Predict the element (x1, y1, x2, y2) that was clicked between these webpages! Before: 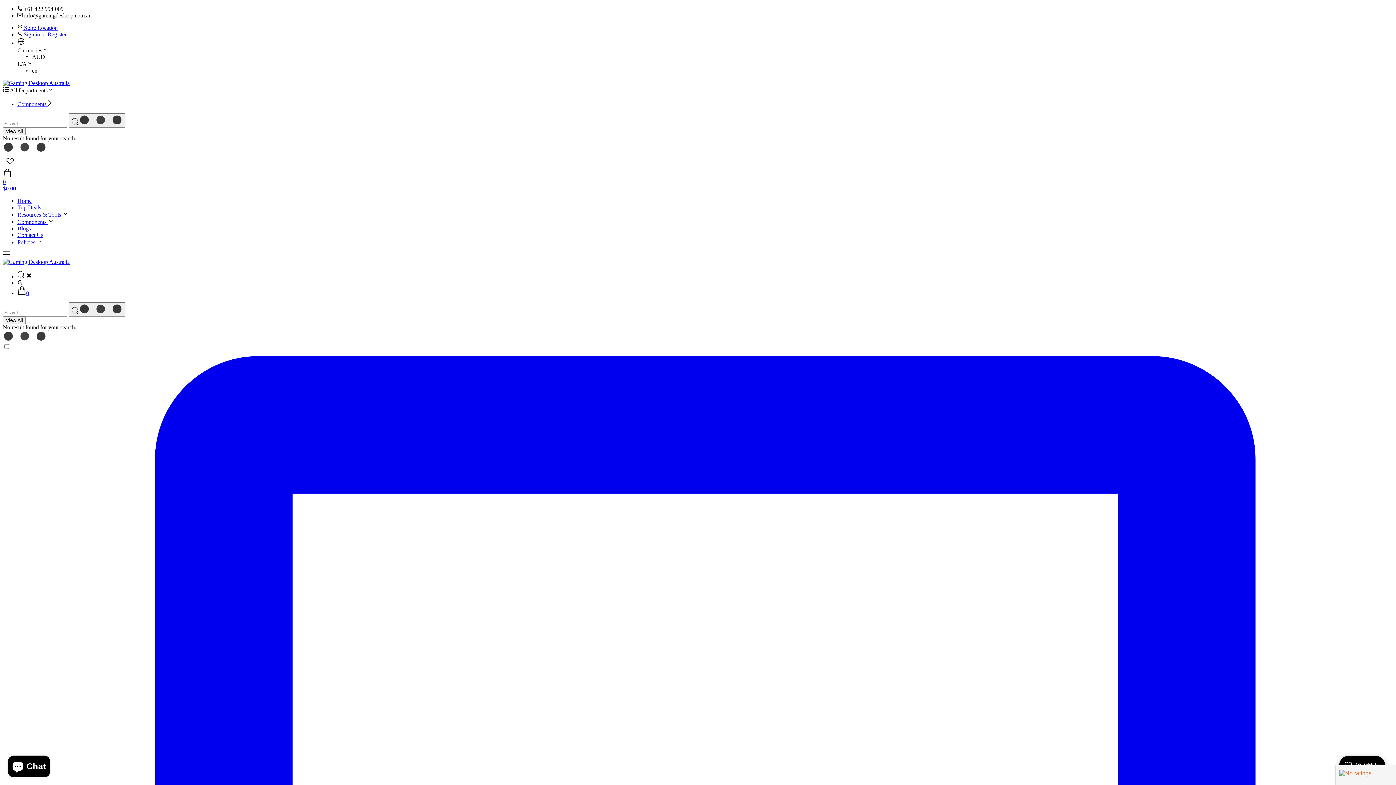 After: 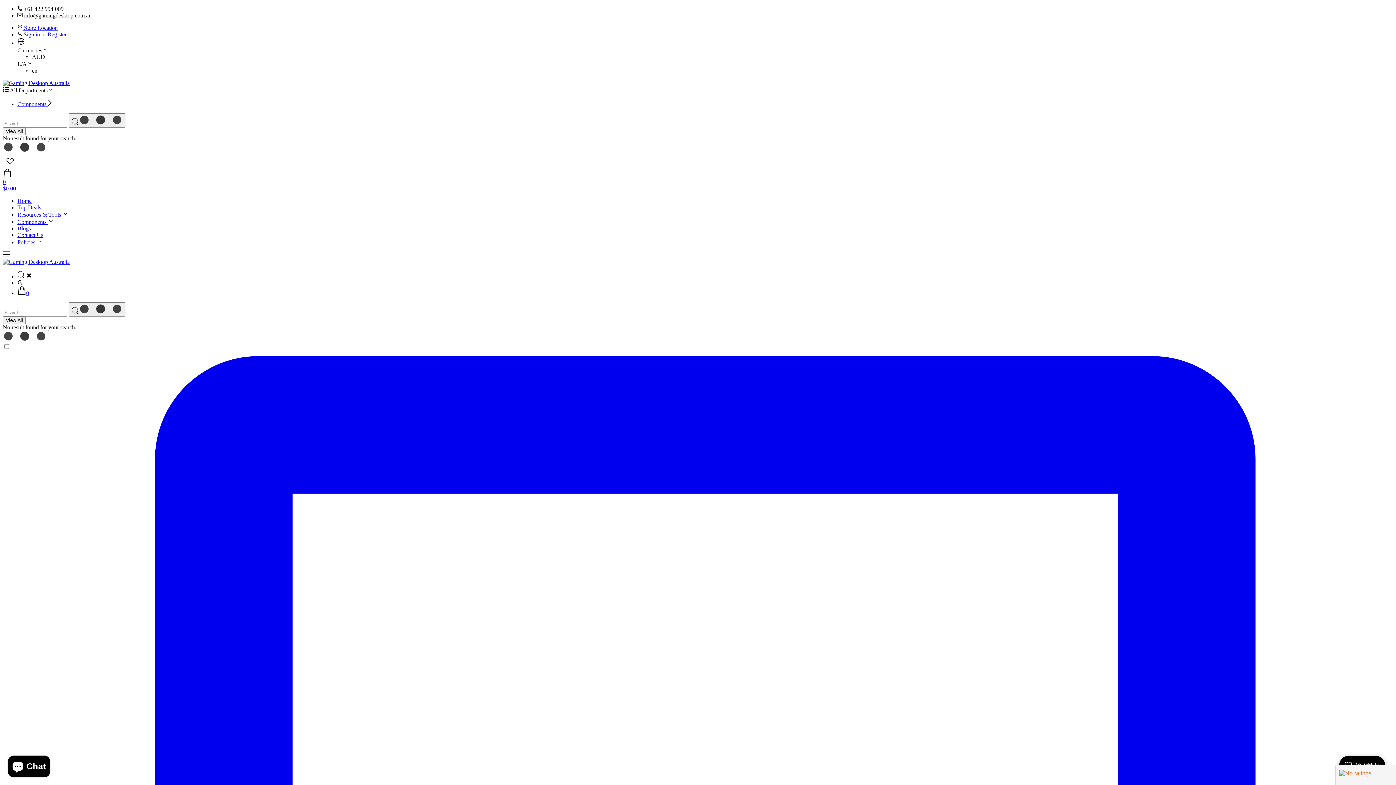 Action: label: Components  bbox: (17, 101, 48, 107)